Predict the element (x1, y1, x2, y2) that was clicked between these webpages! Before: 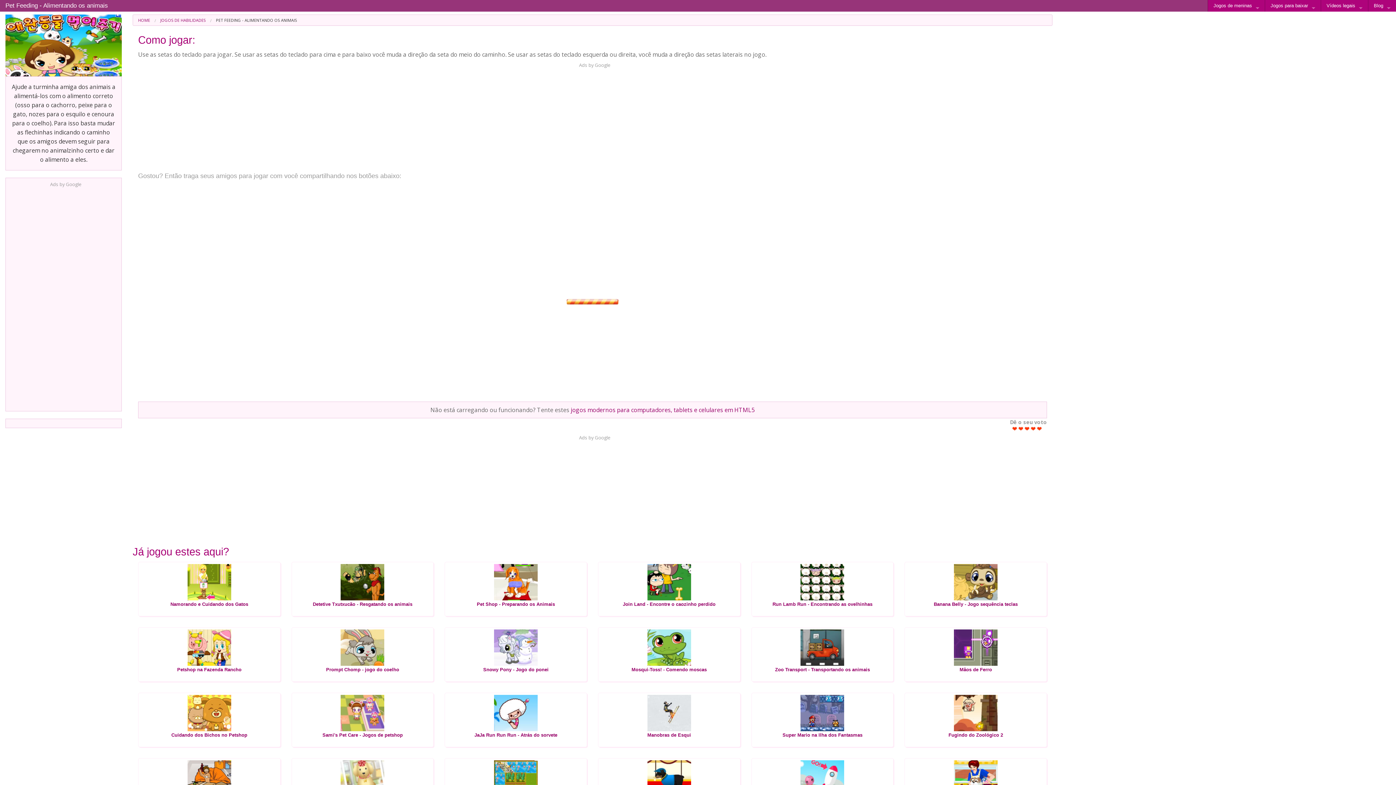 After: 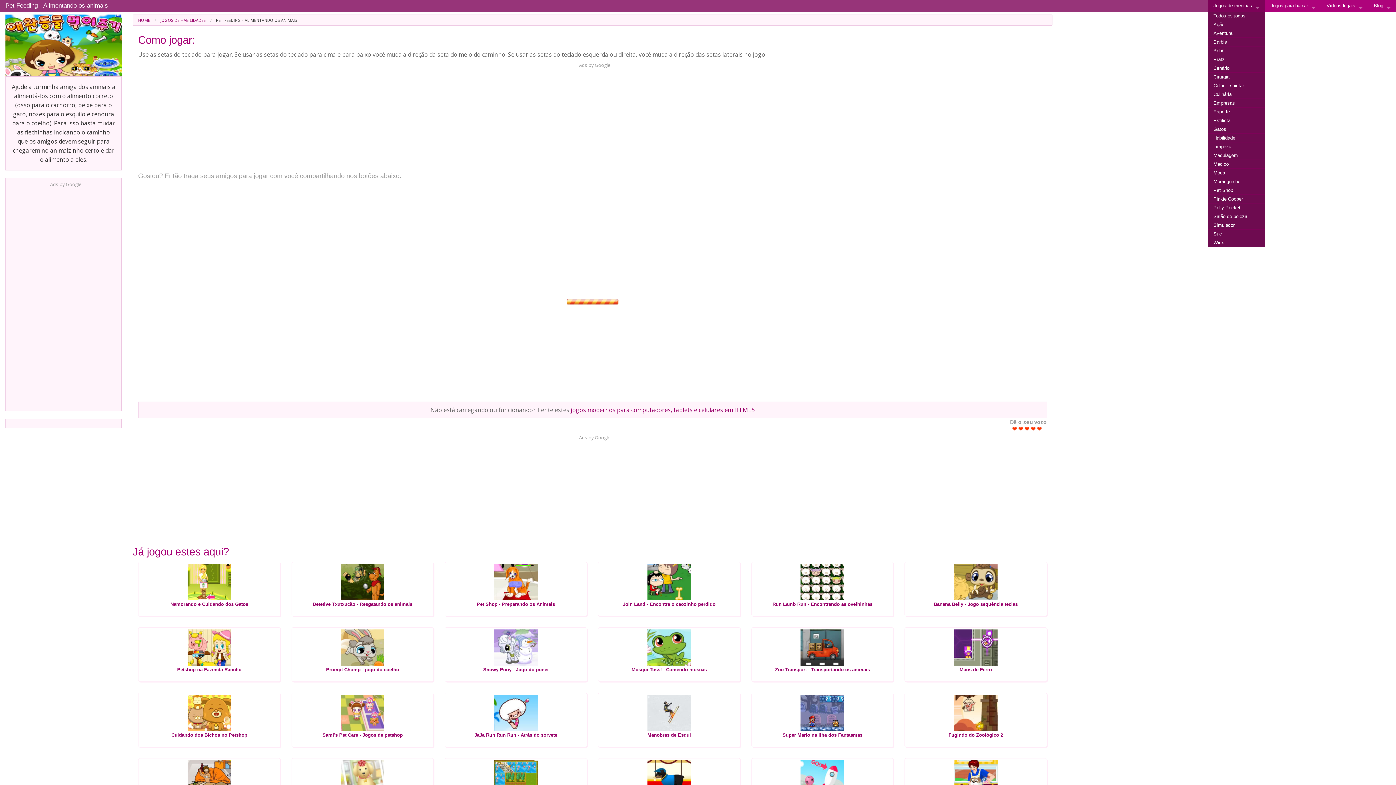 Action: bbox: (1208, 0, 1265, 11) label: Jogos de meninas